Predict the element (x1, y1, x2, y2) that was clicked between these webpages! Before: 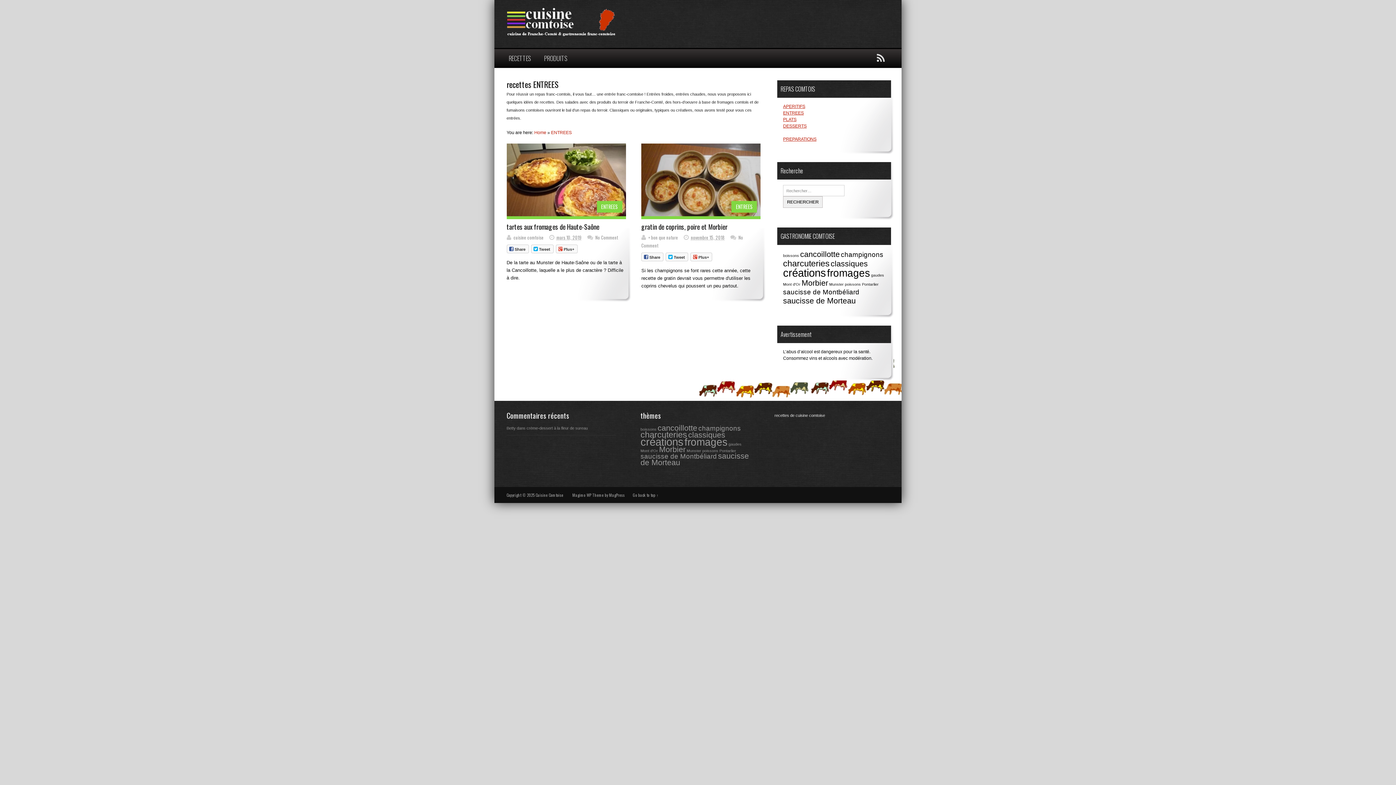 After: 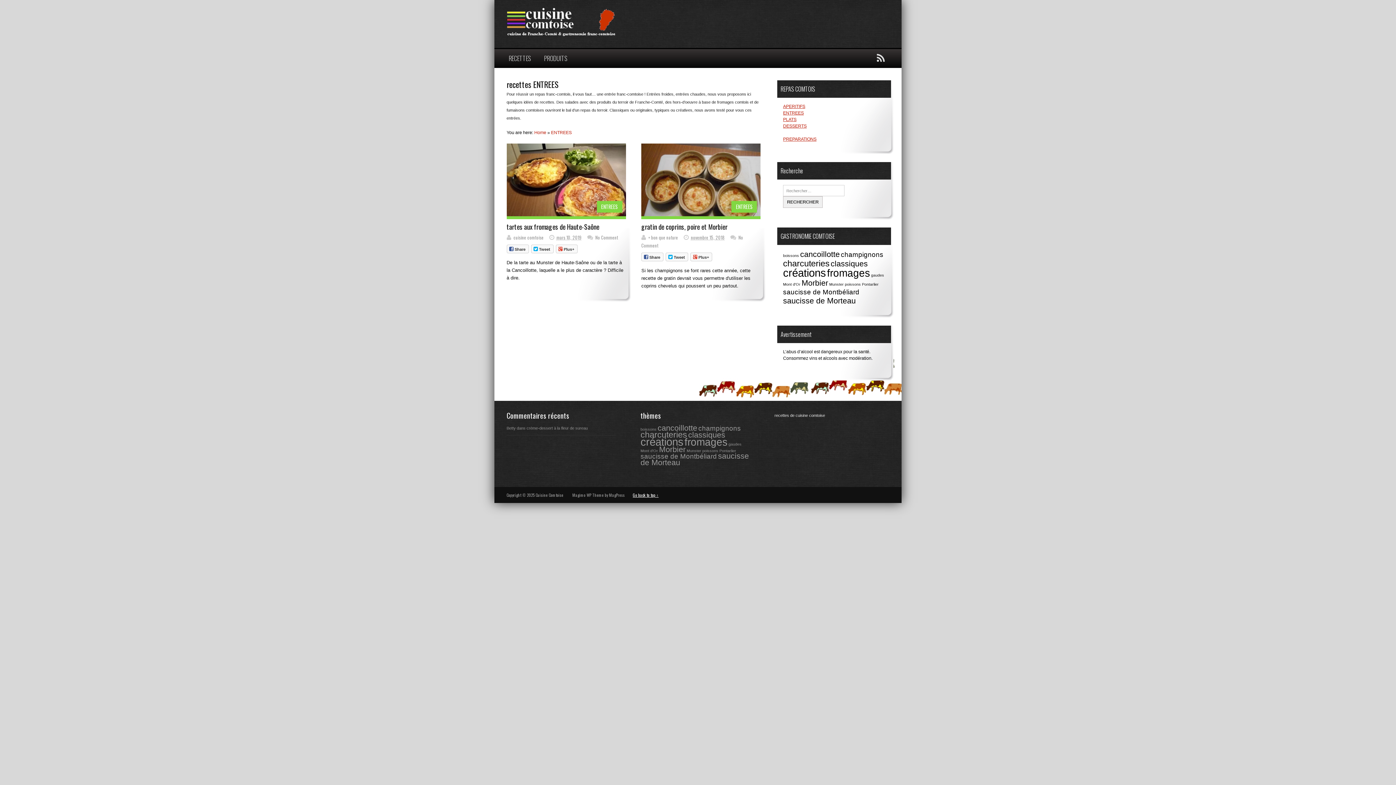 Action: label: Go back to top ↑ bbox: (632, 492, 658, 498)